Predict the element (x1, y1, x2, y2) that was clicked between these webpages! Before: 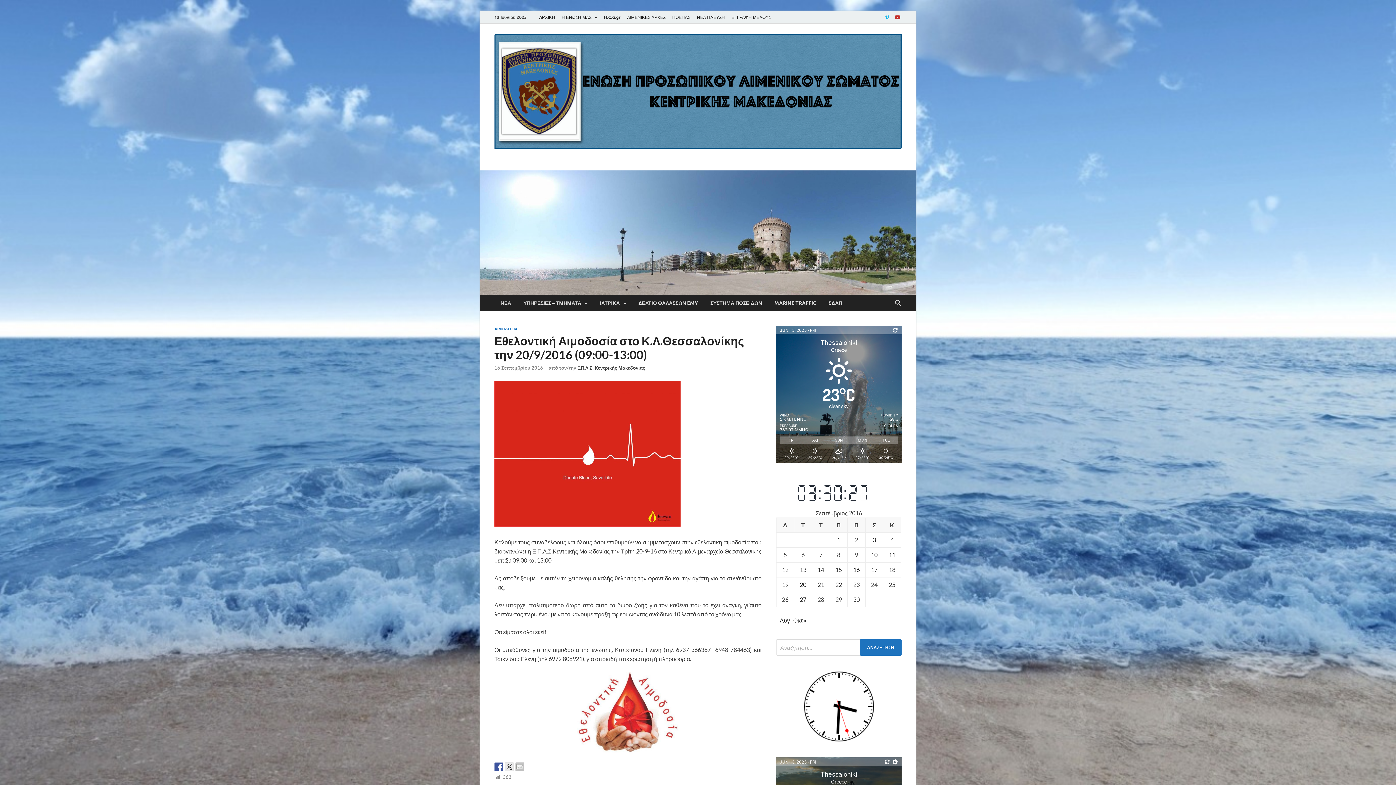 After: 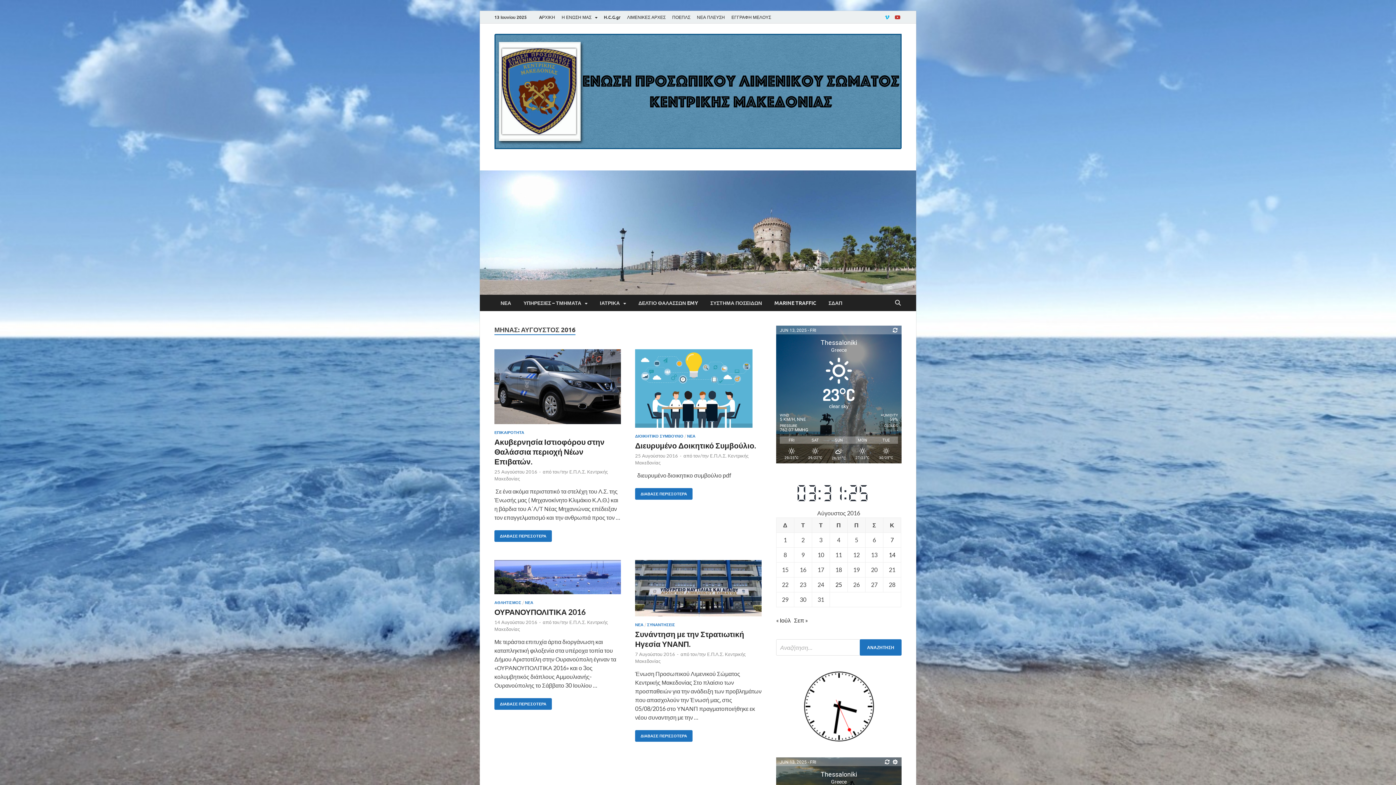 Action: label: « Αυγ bbox: (776, 617, 790, 624)